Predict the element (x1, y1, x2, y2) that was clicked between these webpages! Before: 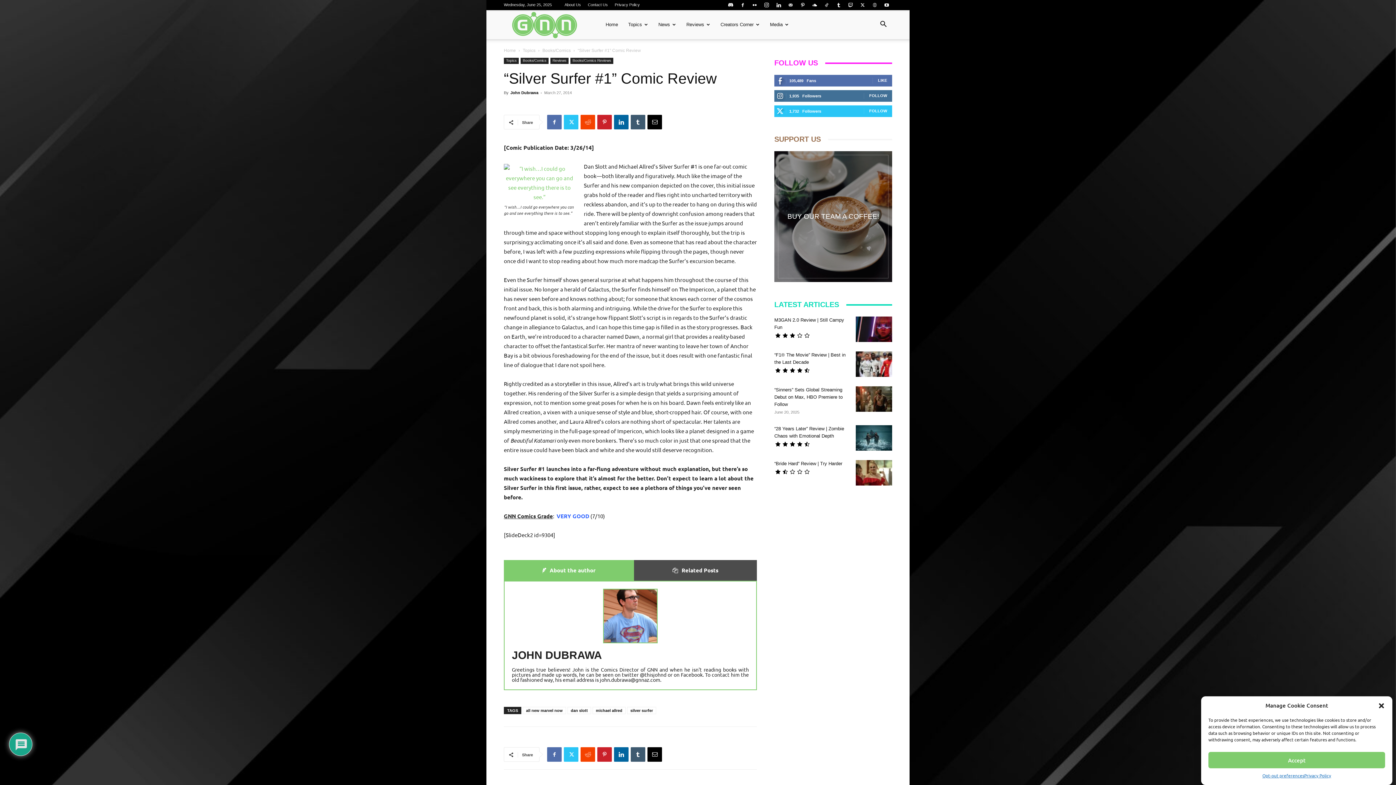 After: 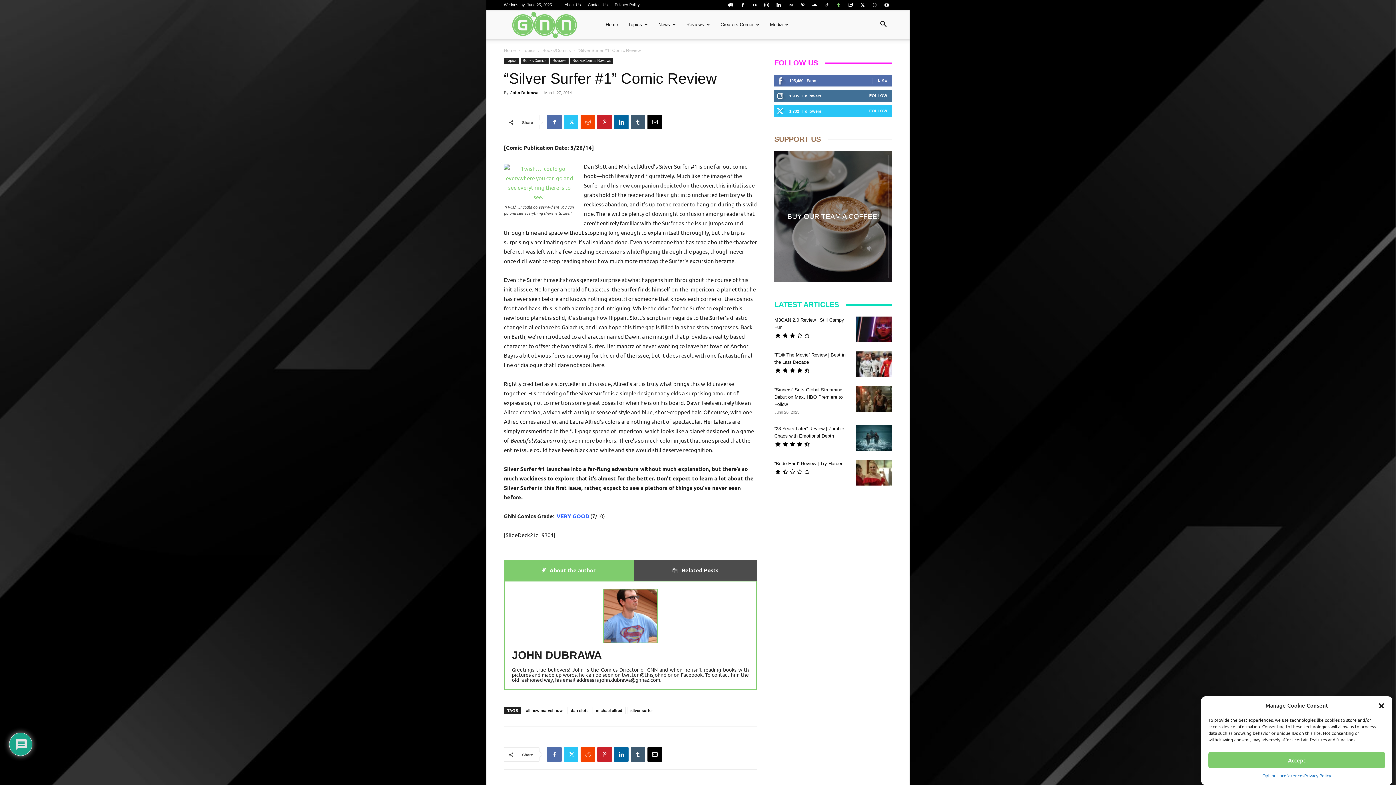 Action: bbox: (833, 0, 844, 10)